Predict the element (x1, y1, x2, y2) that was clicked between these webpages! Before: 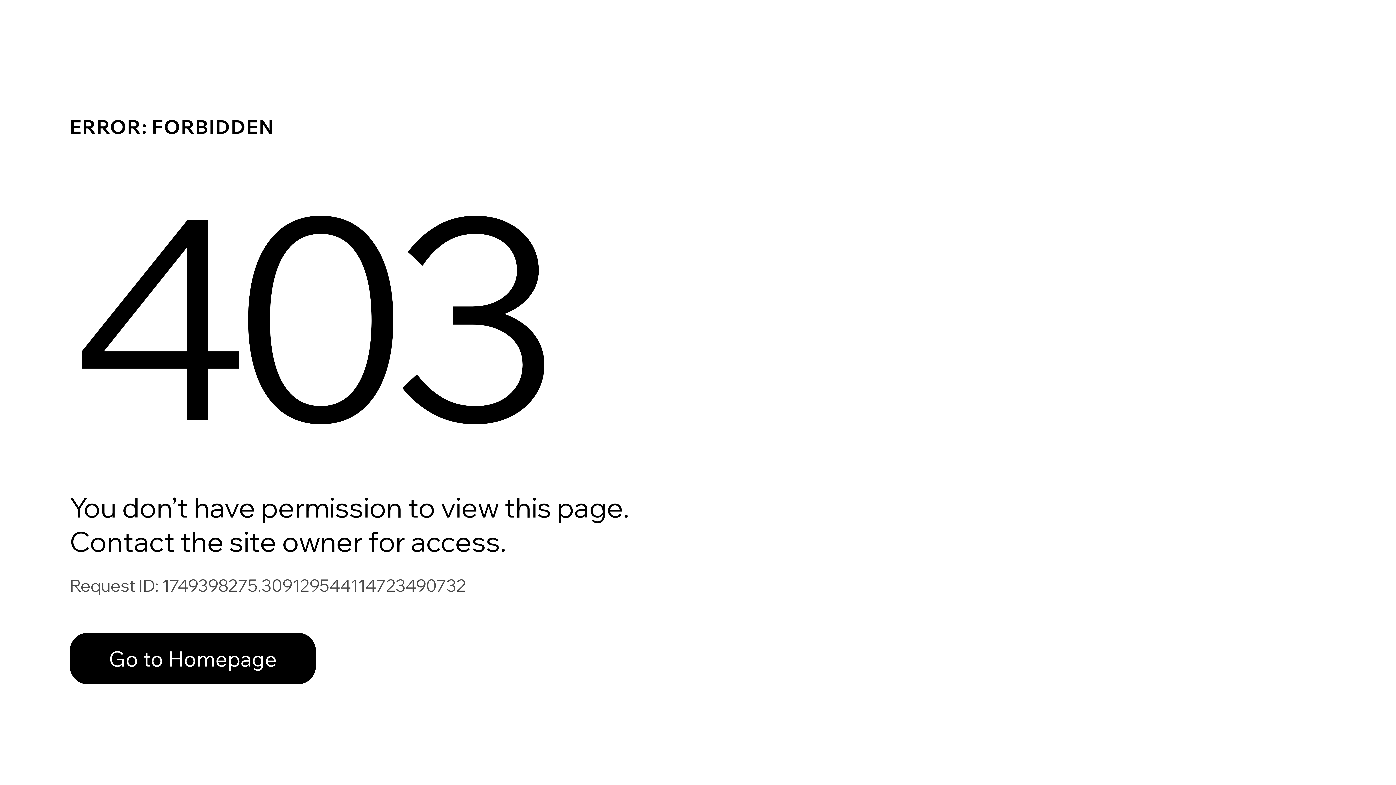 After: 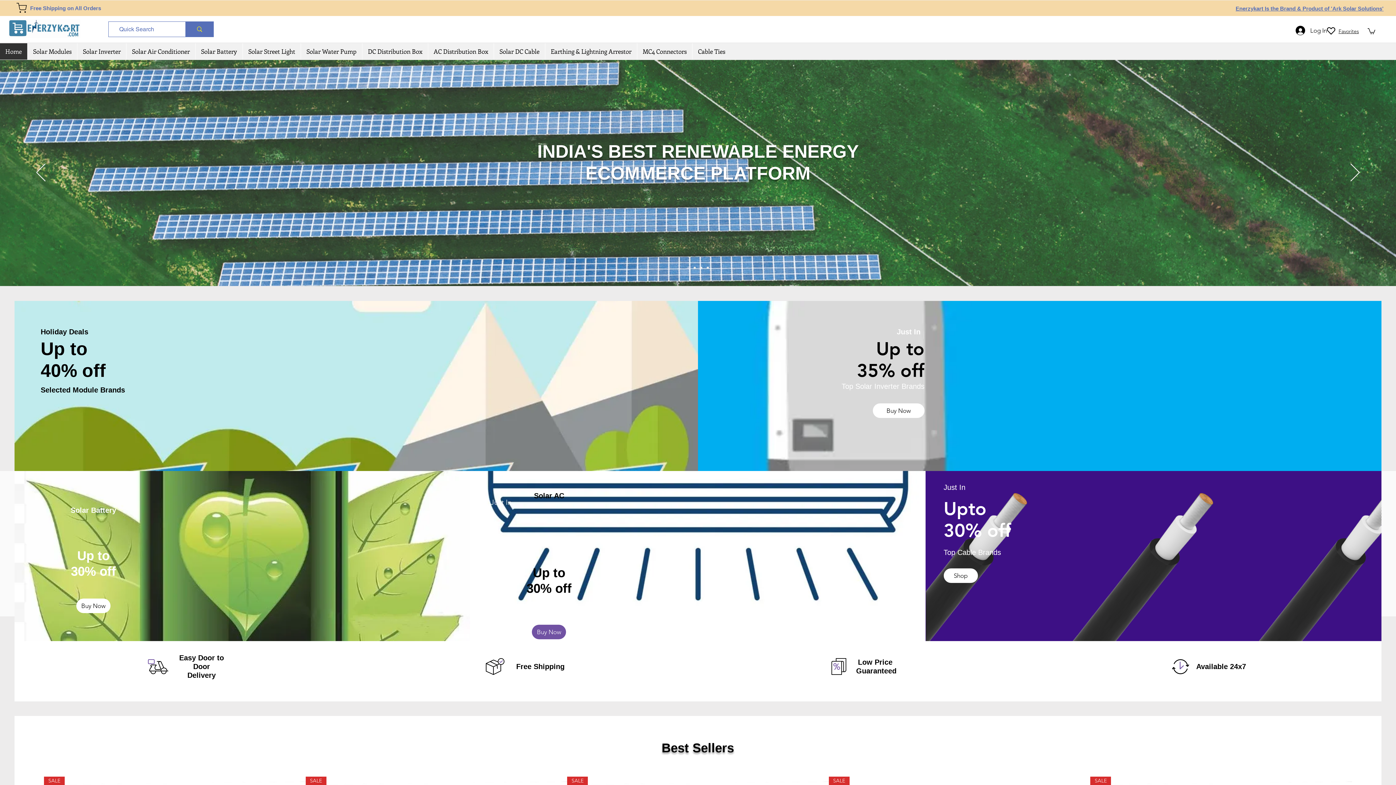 Action: bbox: (69, 617, 768, 694) label: Go to Homepage